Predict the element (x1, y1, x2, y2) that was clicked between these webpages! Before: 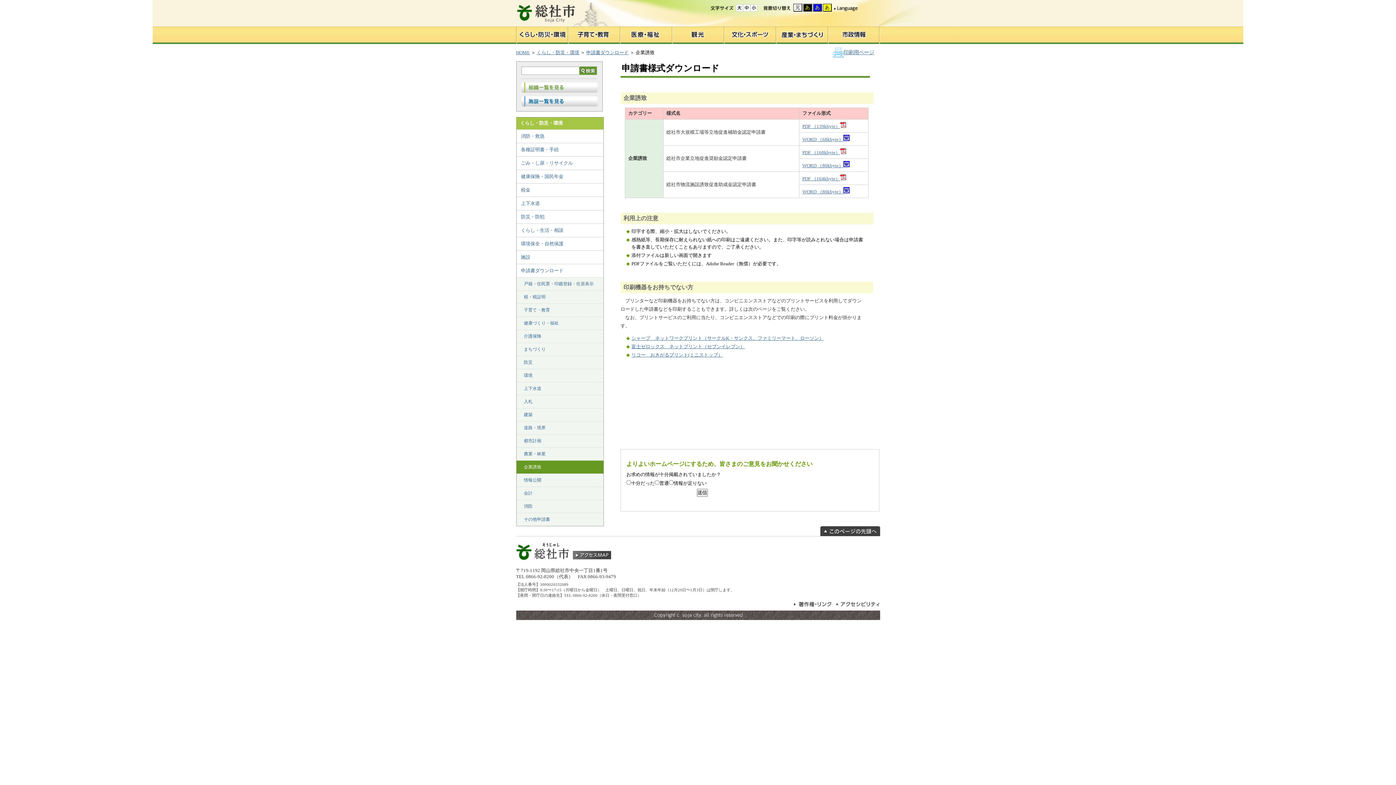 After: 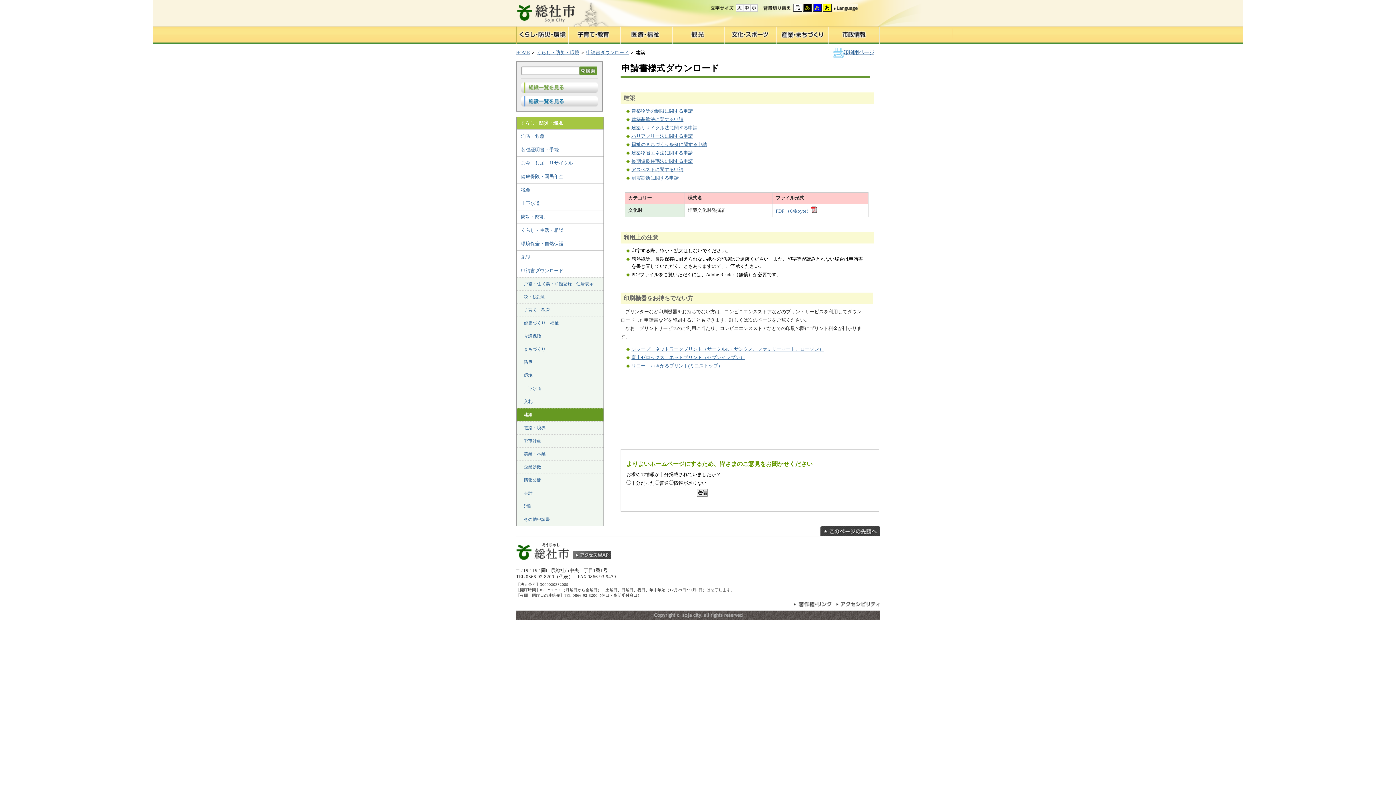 Action: label: 建築 bbox: (516, 408, 603, 421)